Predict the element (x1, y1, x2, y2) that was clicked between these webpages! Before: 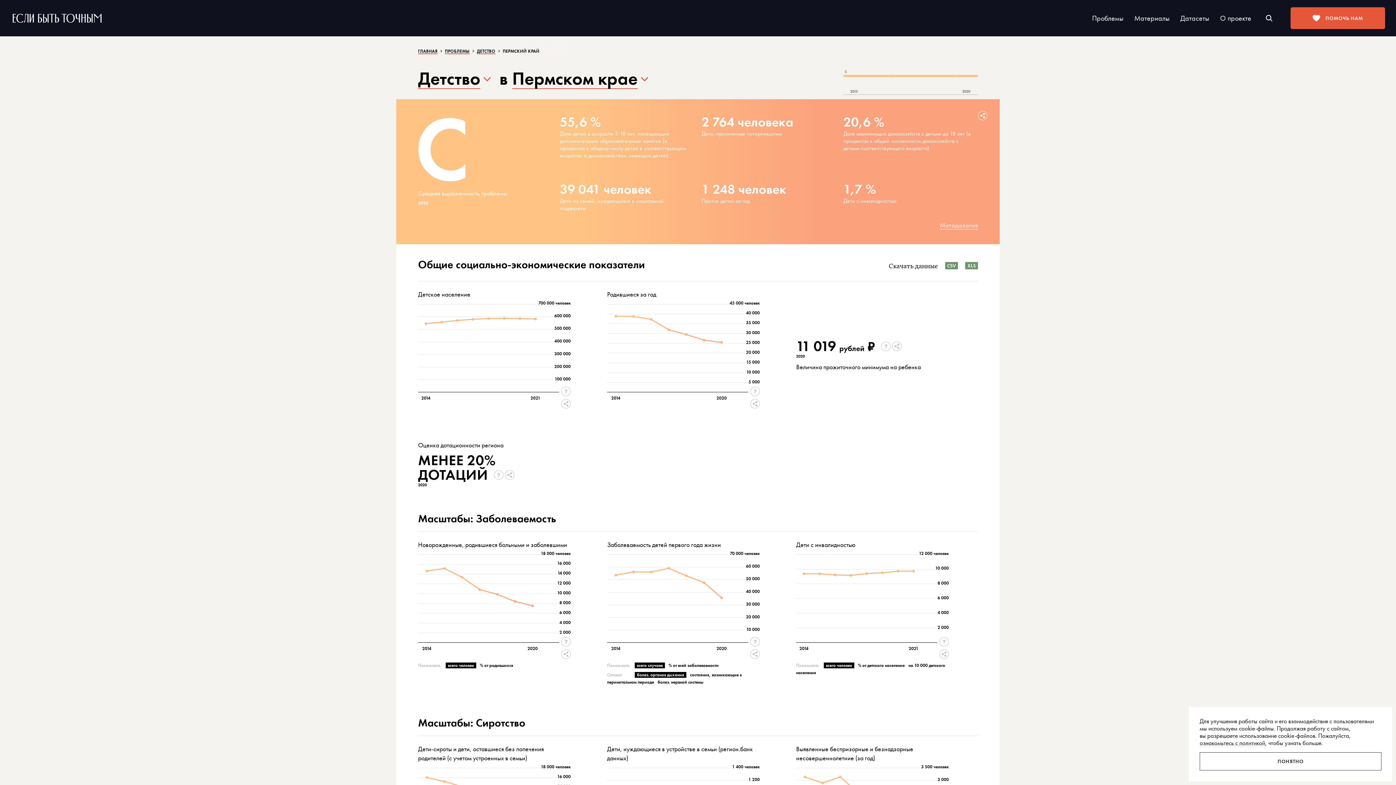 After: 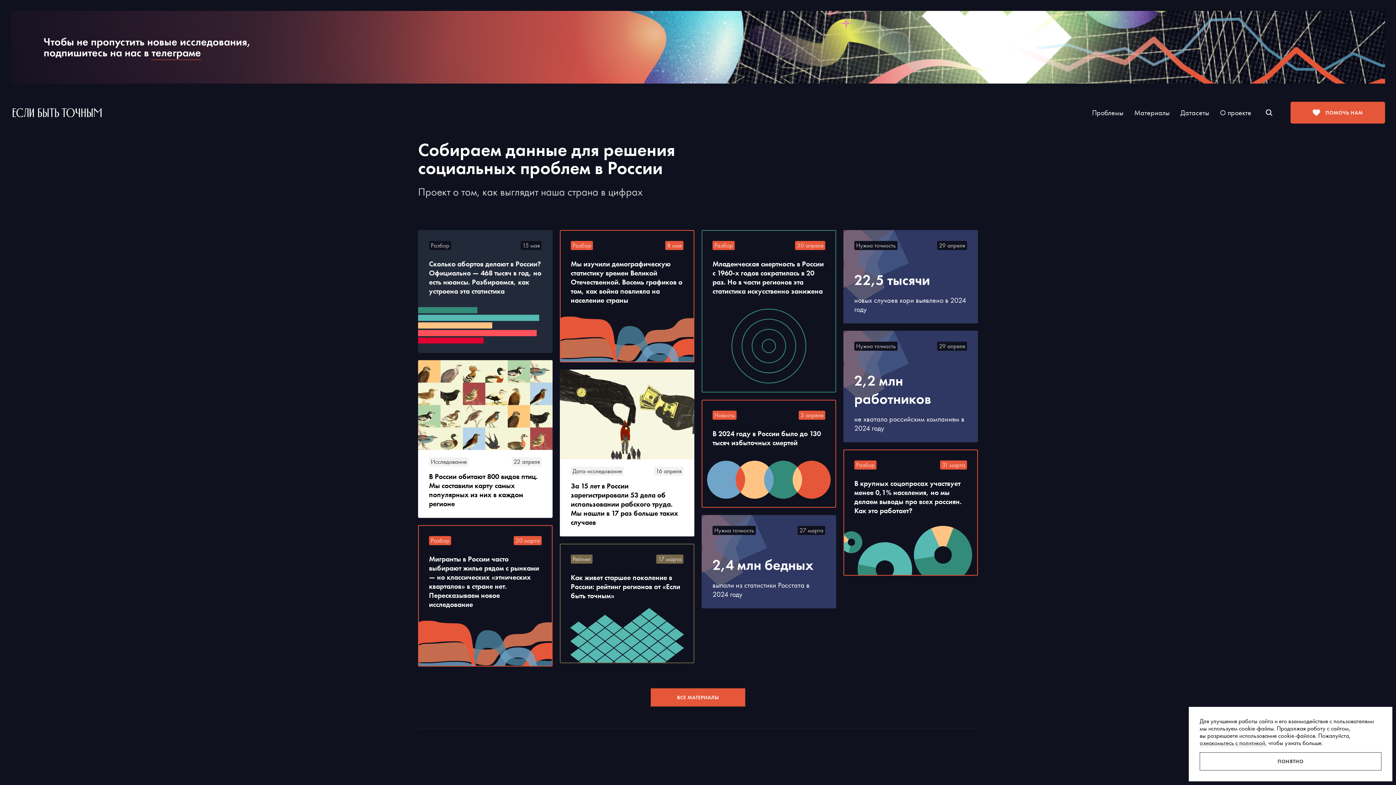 Action: label: ГЛАВНАЯ bbox: (418, 48, 437, 54)